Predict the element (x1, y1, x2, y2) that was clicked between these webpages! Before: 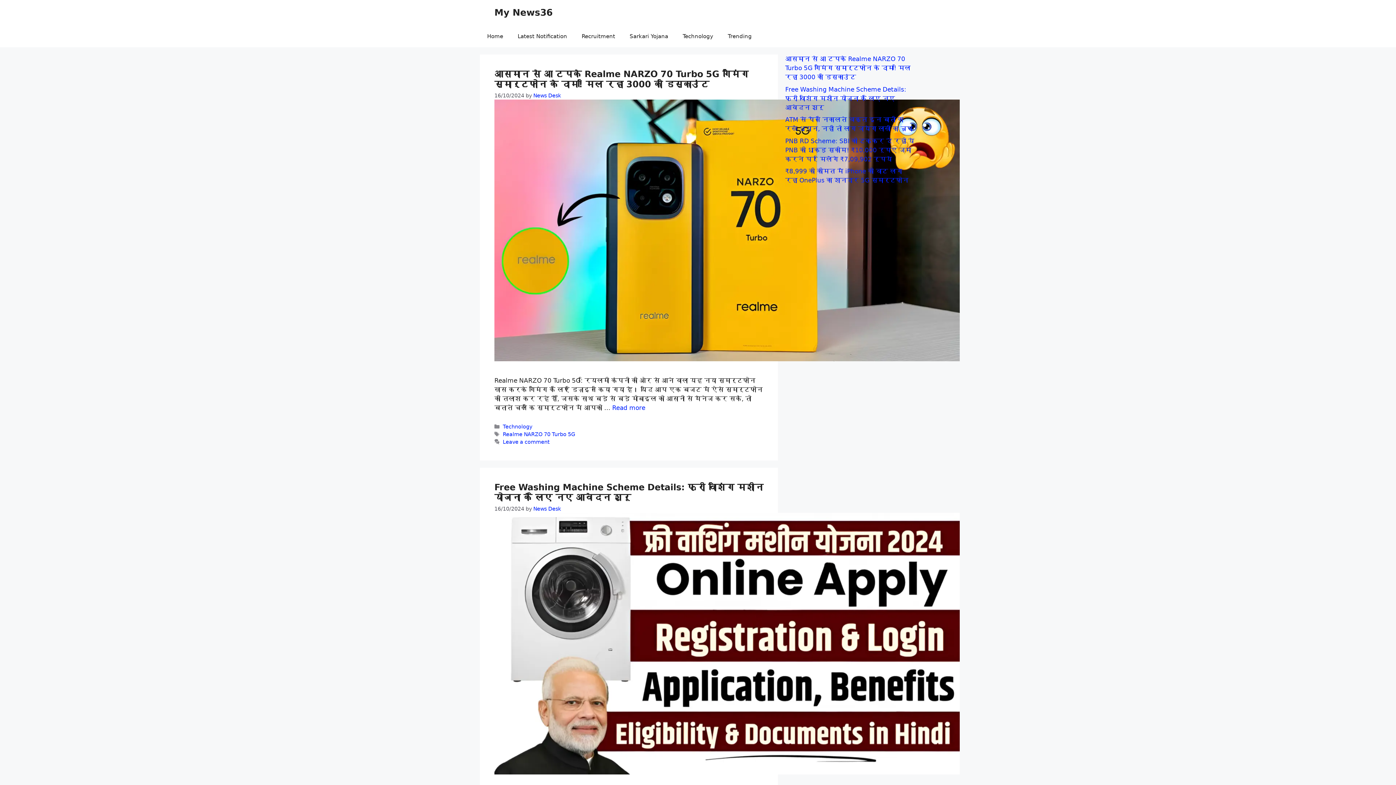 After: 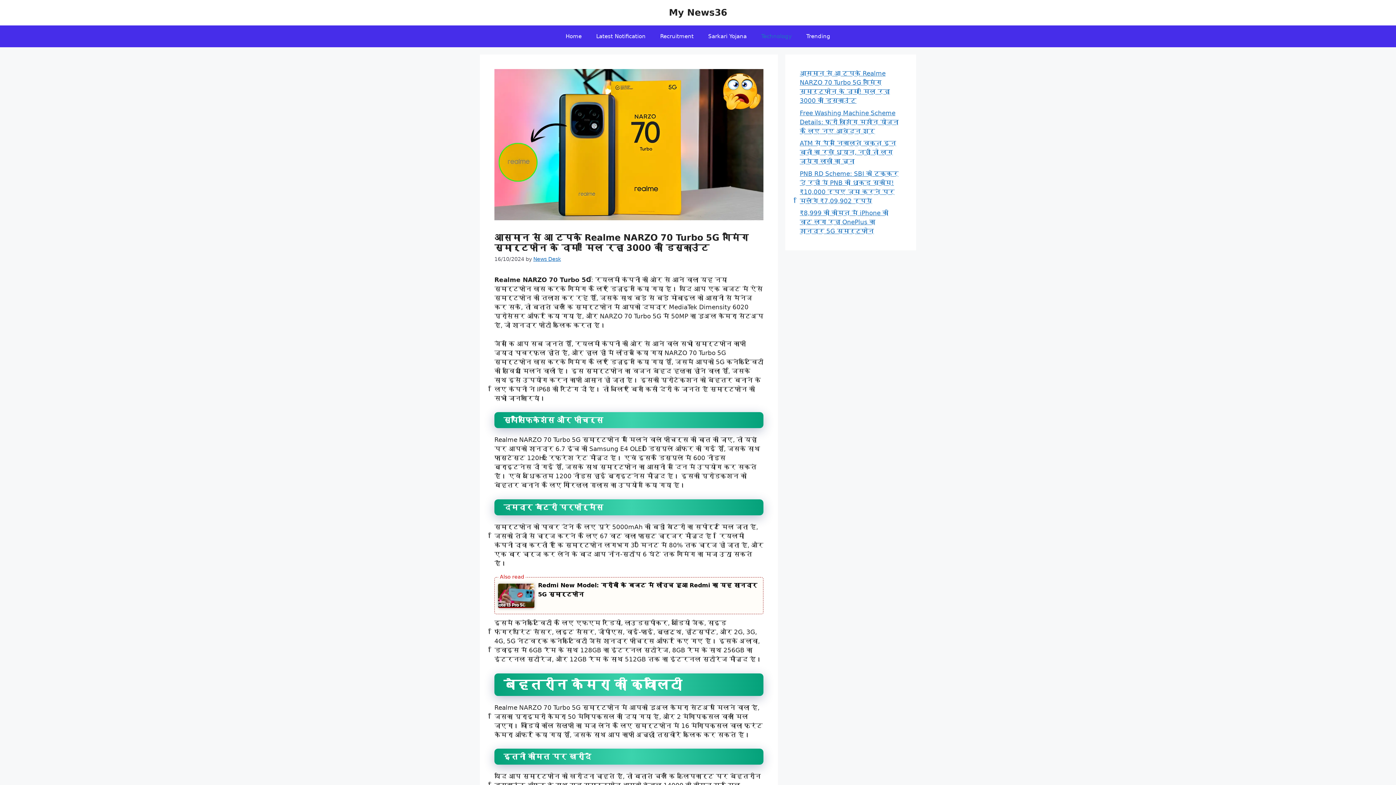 Action: label: आसमान से आ टपके Realme NARZO 70 Turbo 5G गेमिंग स्मार्टफोन के दाम! मिल रहा 3000 का डिस्काउंट bbox: (494, 69, 748, 89)